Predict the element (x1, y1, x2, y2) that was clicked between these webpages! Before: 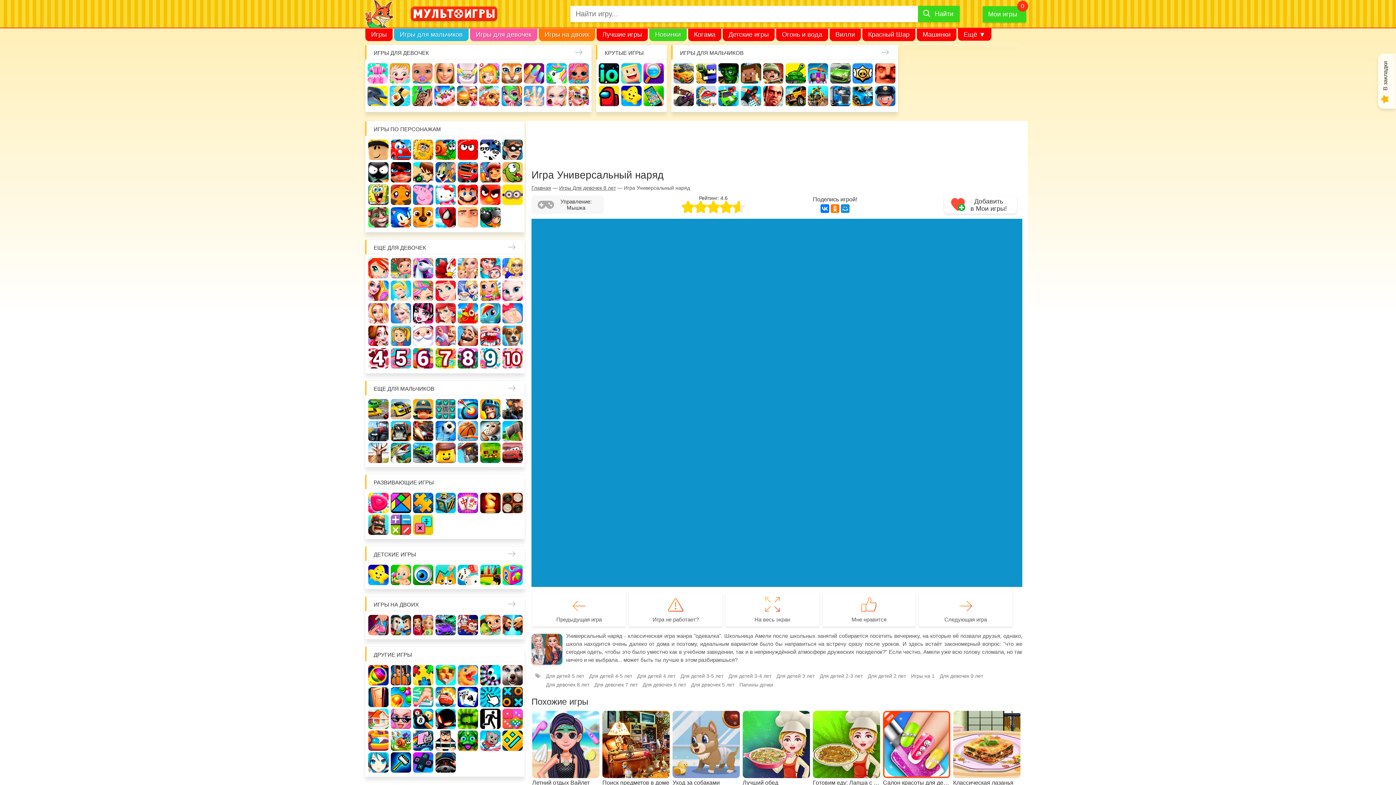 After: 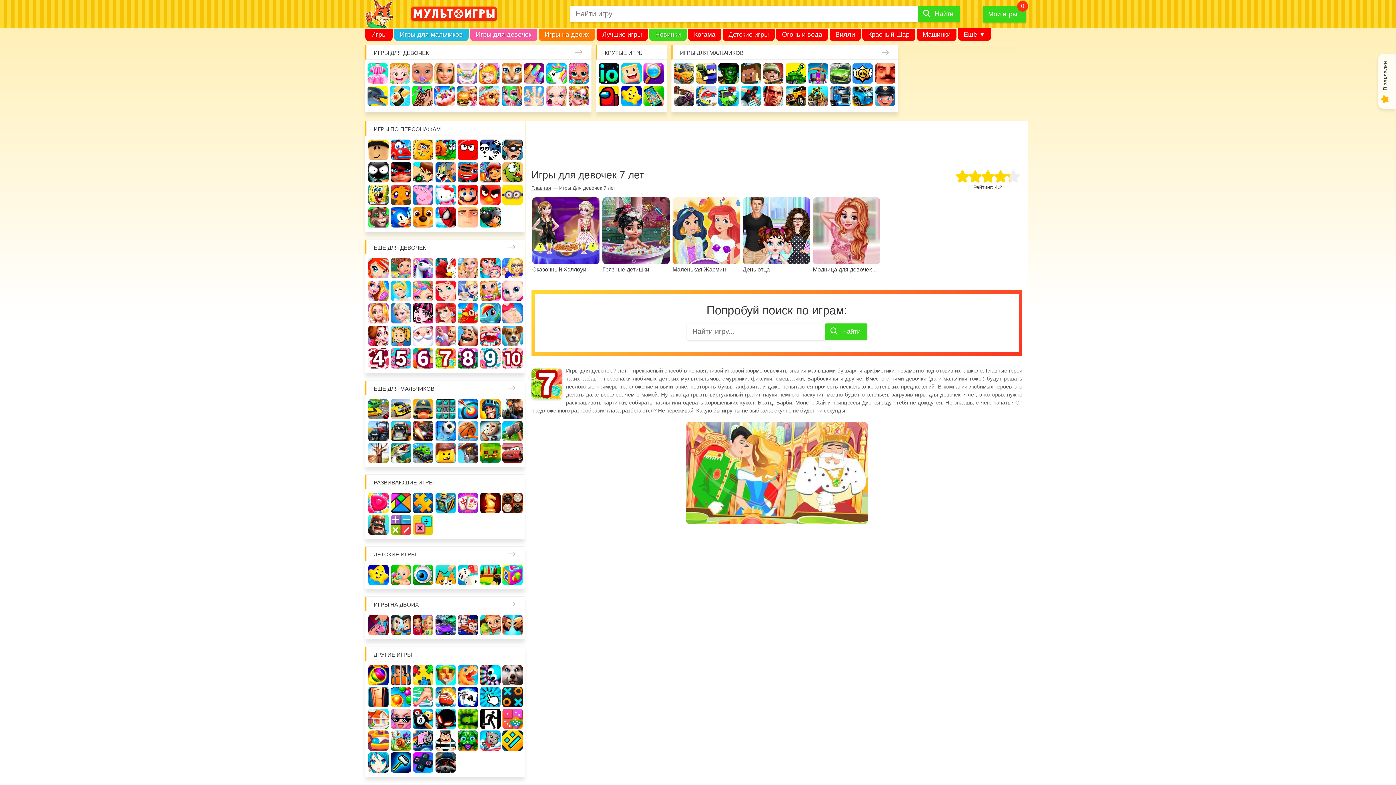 Action: label: Для девочек 7 лет bbox: (594, 682, 637, 687)